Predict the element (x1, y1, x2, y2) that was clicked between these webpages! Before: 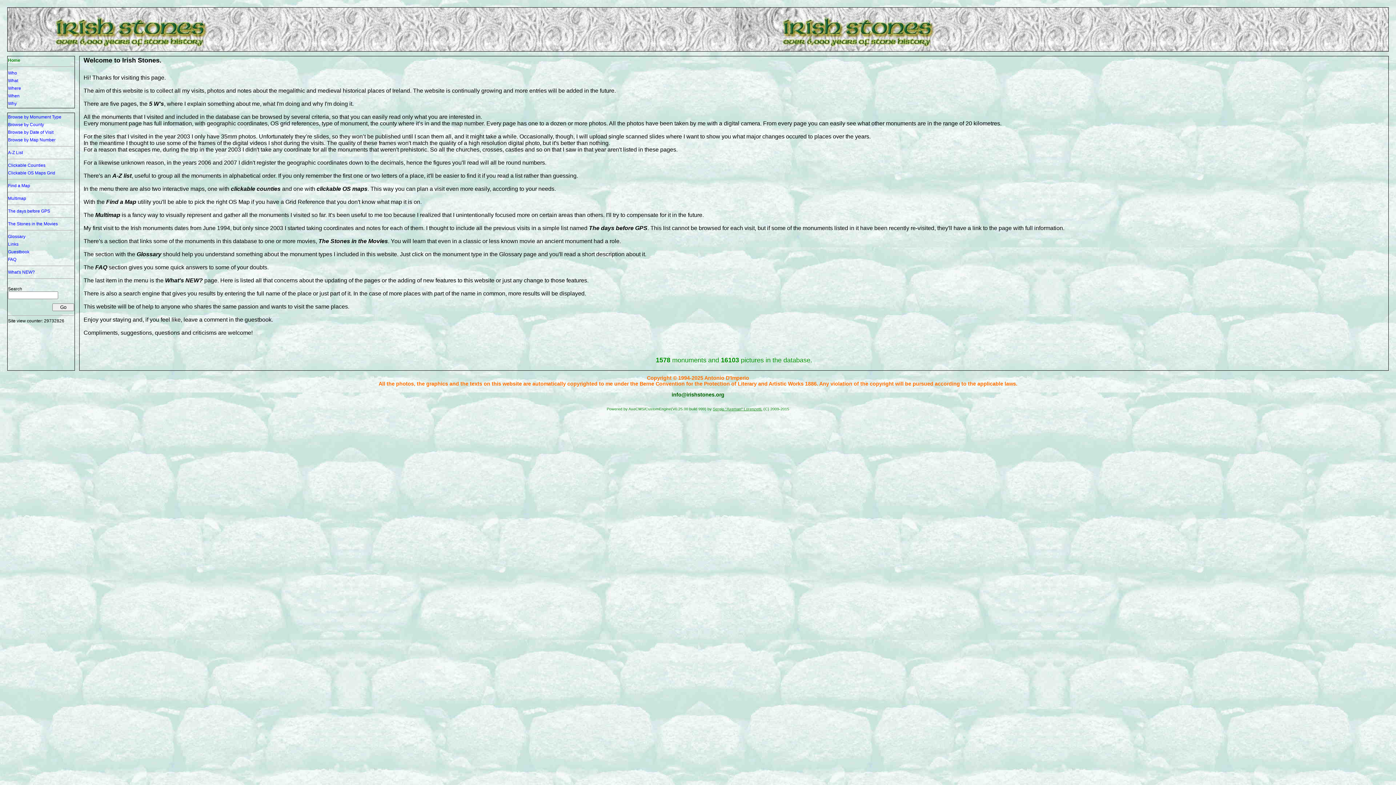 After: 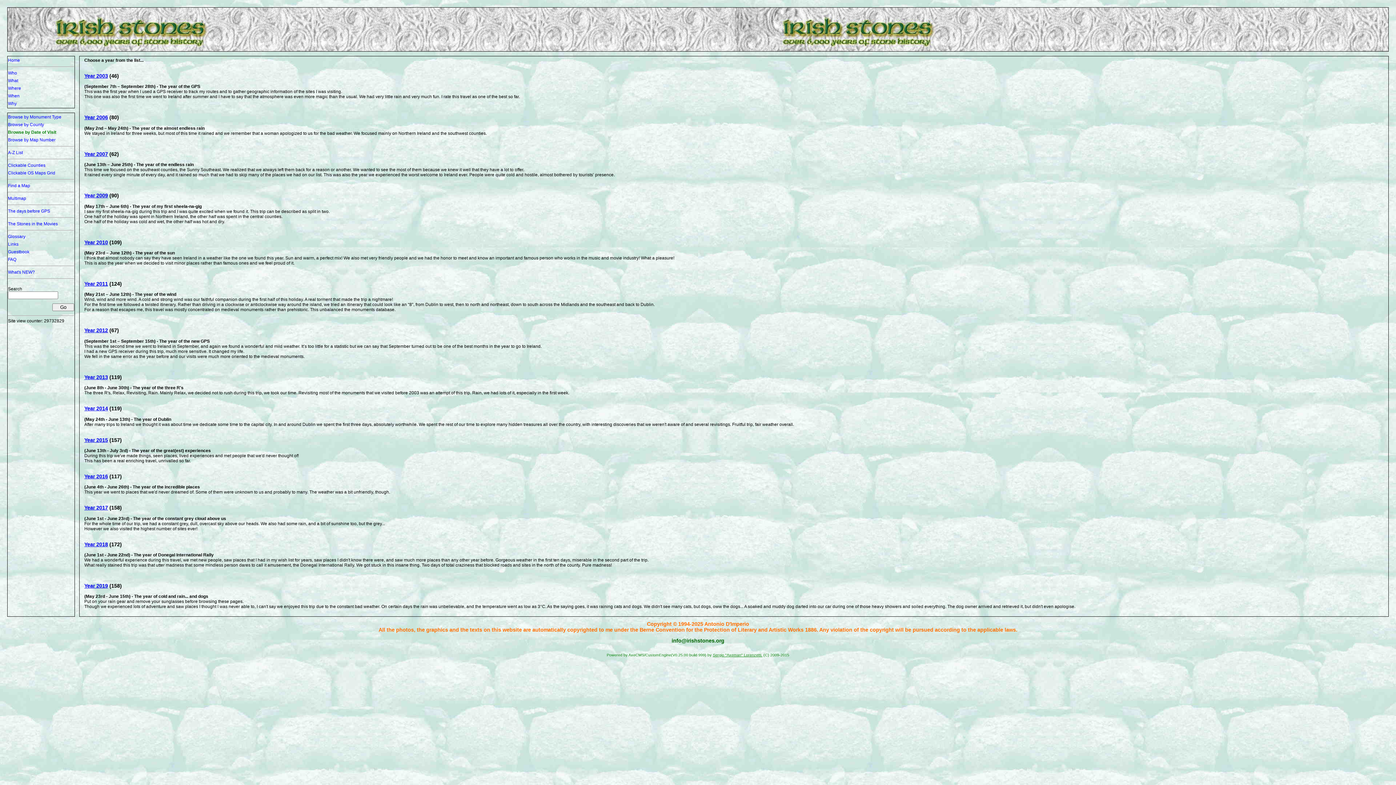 Action: label: Browse by Date of Visit bbox: (8, 129, 53, 134)